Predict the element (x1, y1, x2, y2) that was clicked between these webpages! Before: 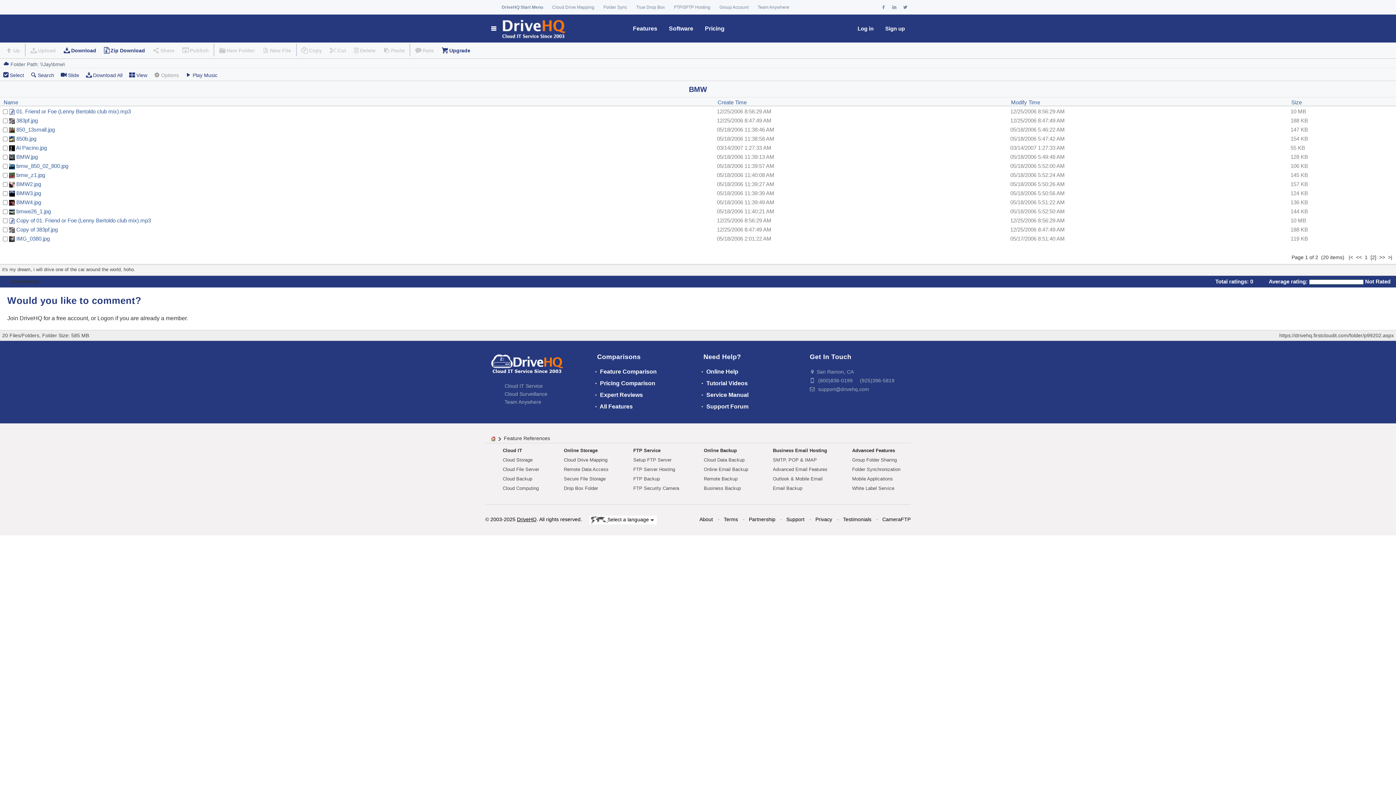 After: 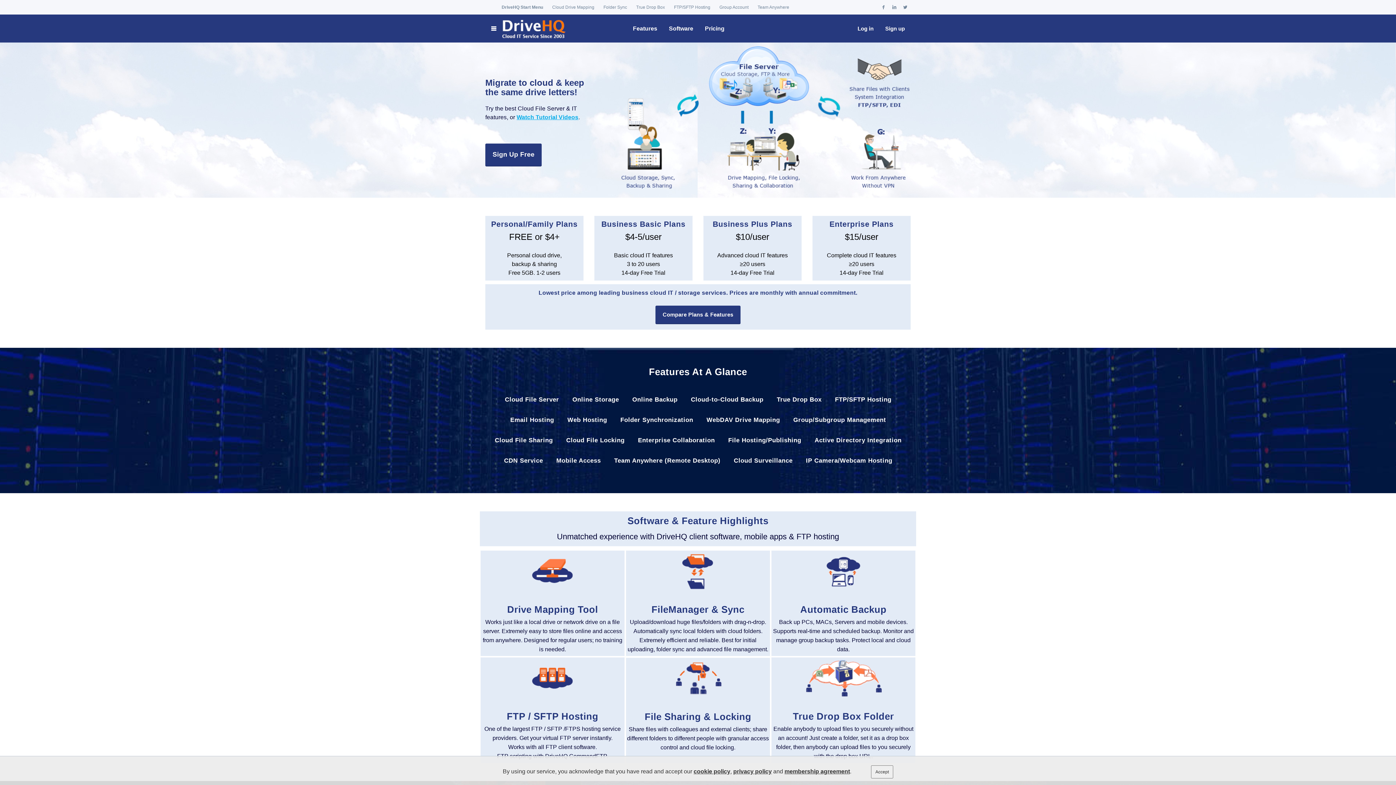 Action: bbox: (491, 435, 495, 441)